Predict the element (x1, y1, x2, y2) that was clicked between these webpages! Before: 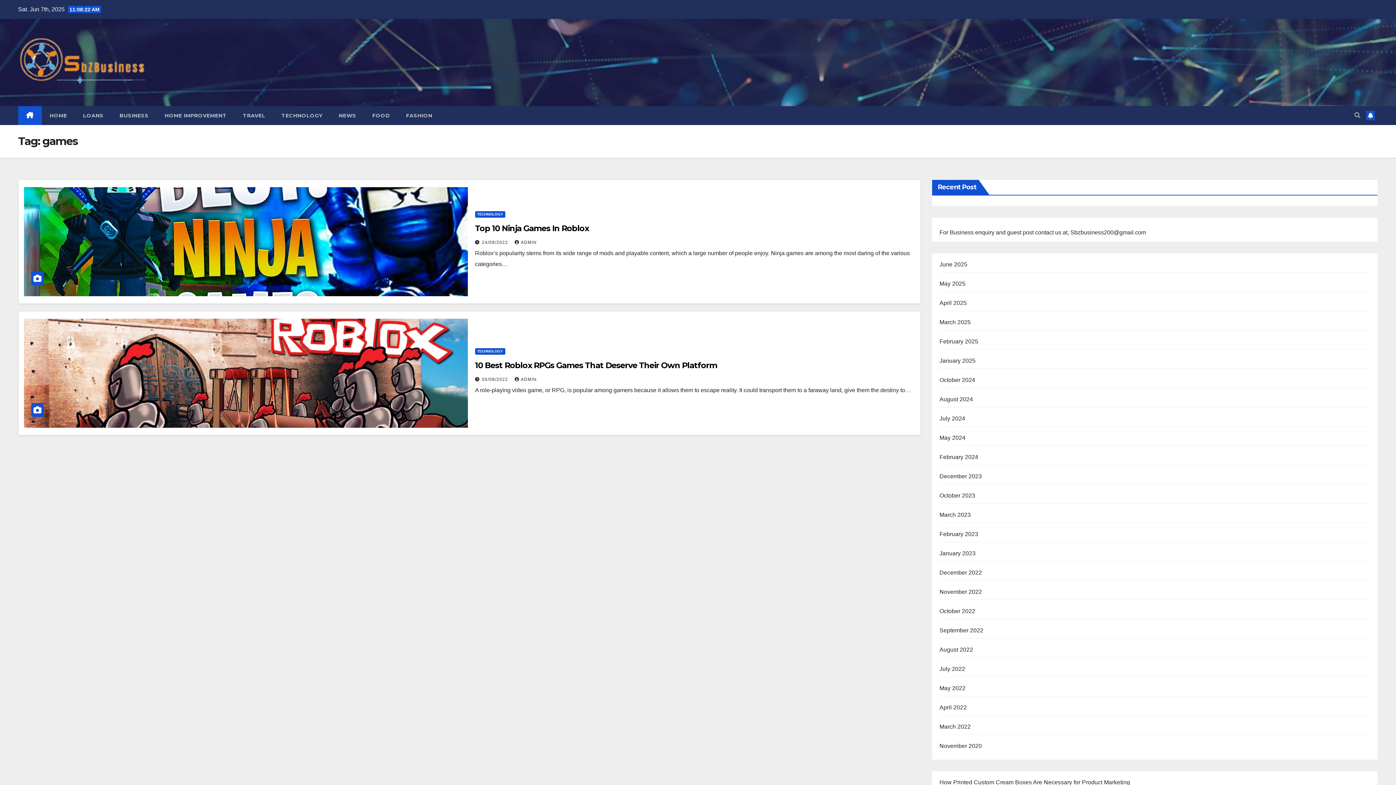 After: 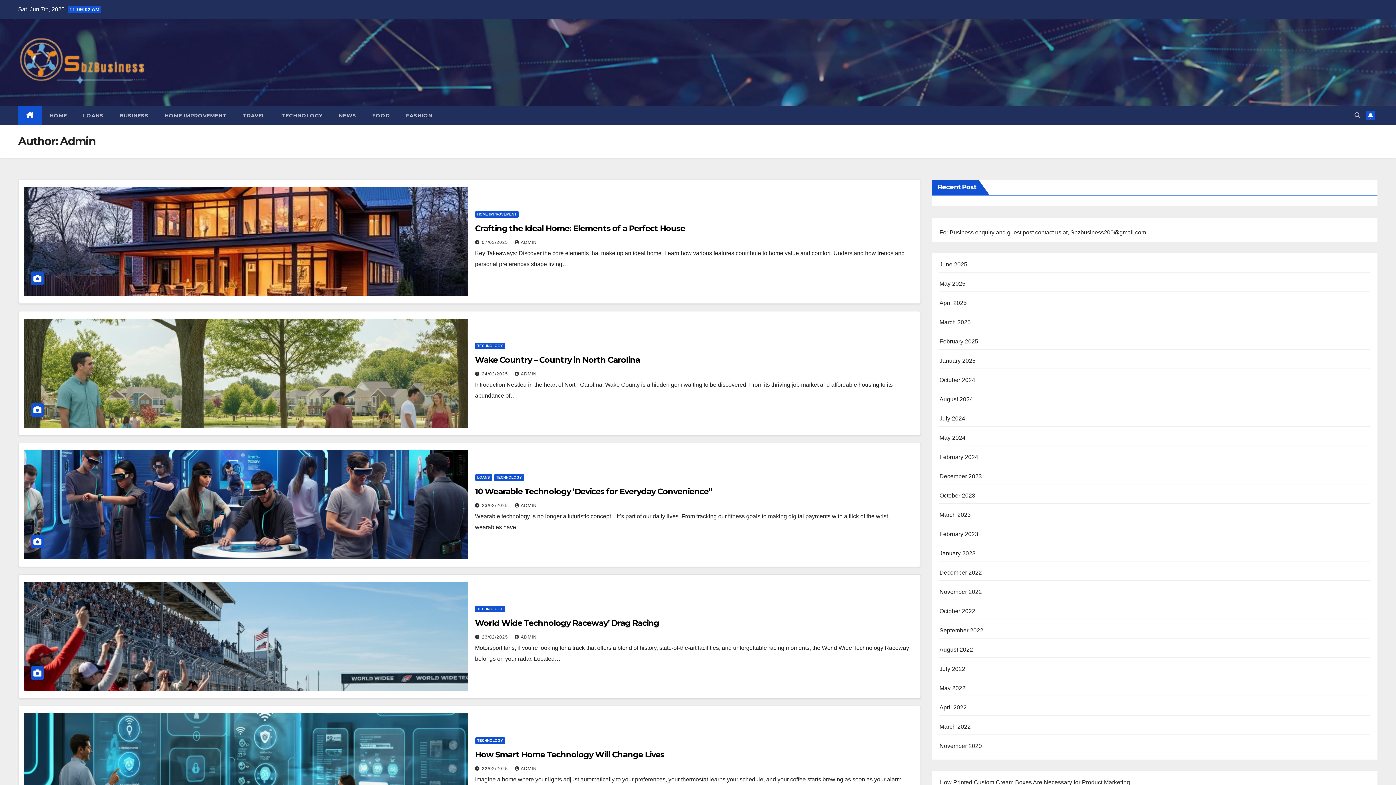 Action: label: ADMIN bbox: (514, 239, 536, 244)